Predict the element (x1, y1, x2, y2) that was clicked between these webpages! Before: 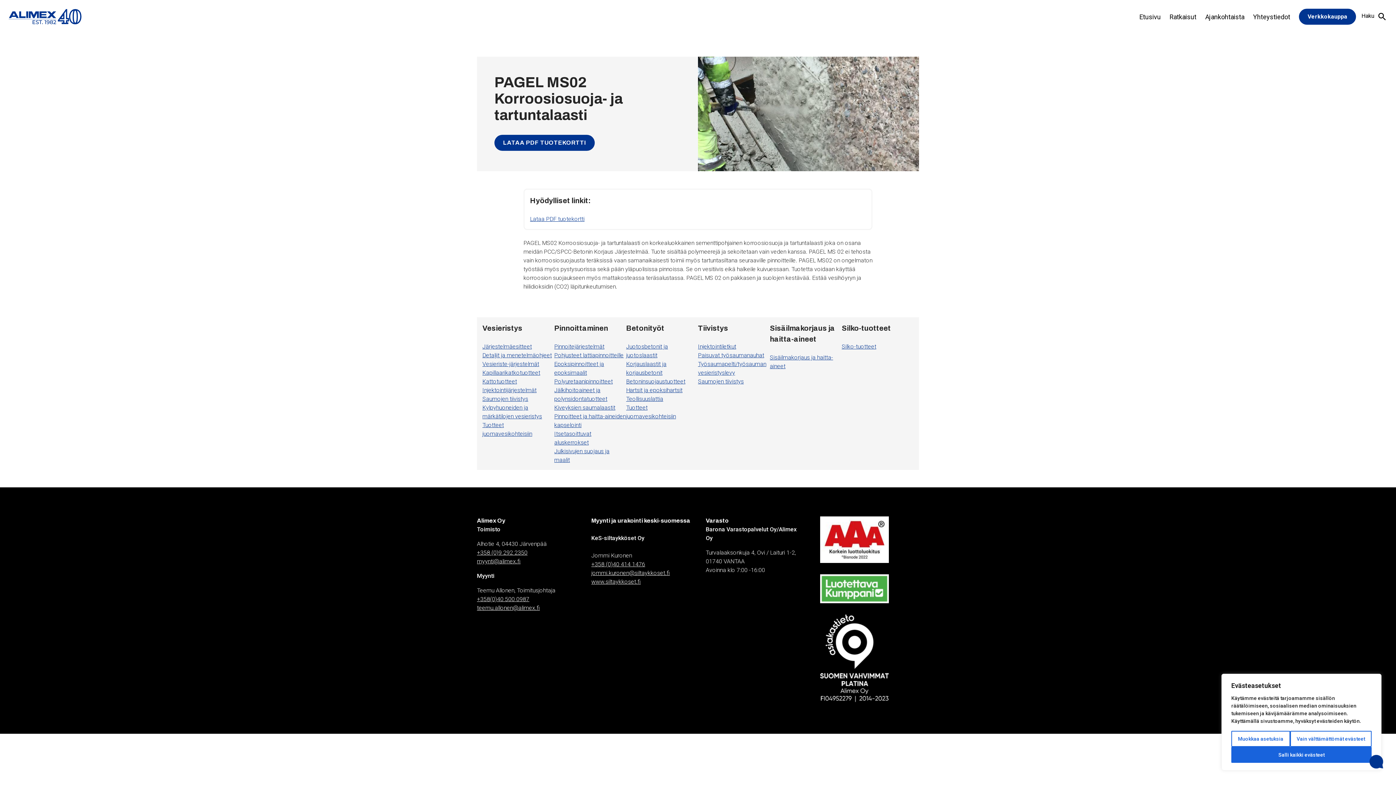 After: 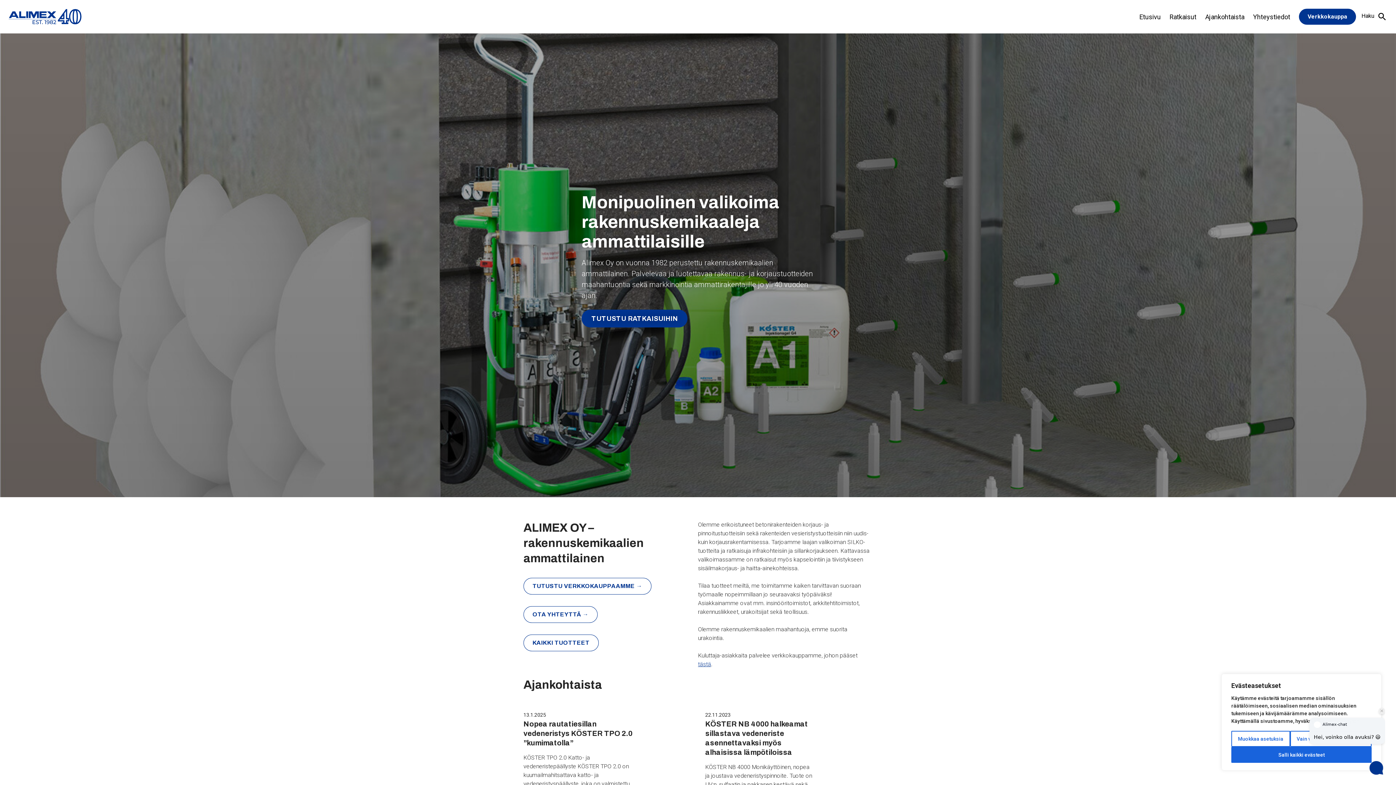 Action: label: Etusivu bbox: (1139, 12, 1161, 20)